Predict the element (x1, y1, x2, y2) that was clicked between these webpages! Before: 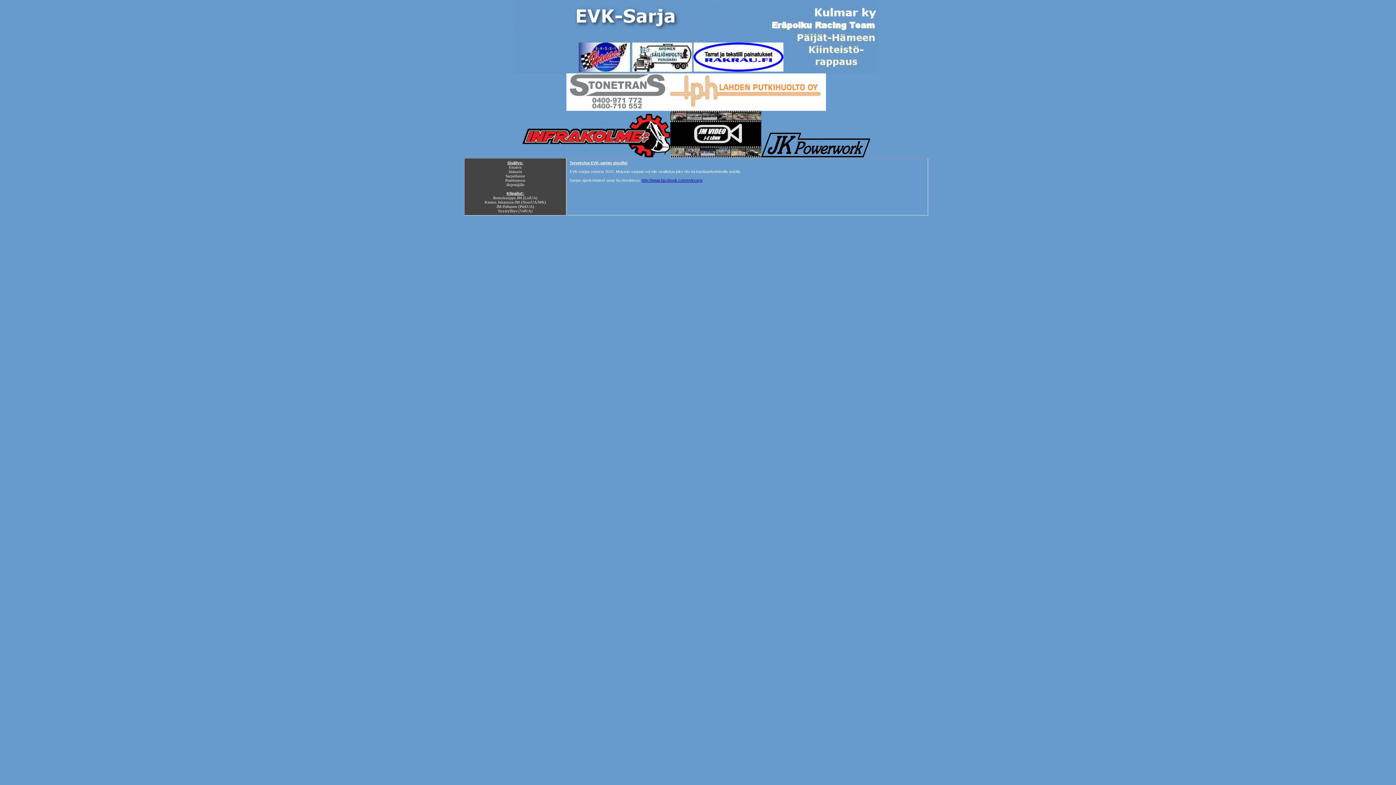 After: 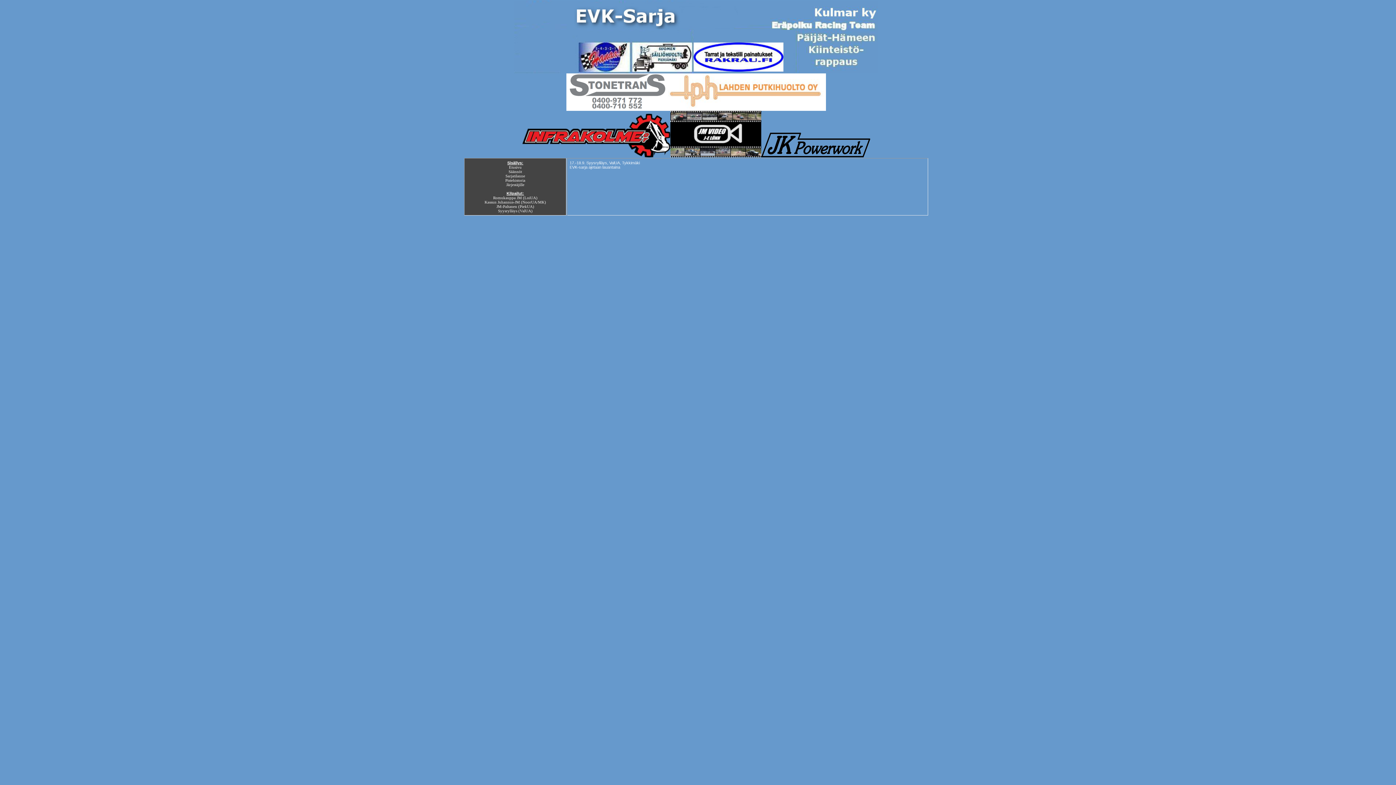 Action: label: Syysrylläys (ValUA) bbox: (498, 208, 532, 213)